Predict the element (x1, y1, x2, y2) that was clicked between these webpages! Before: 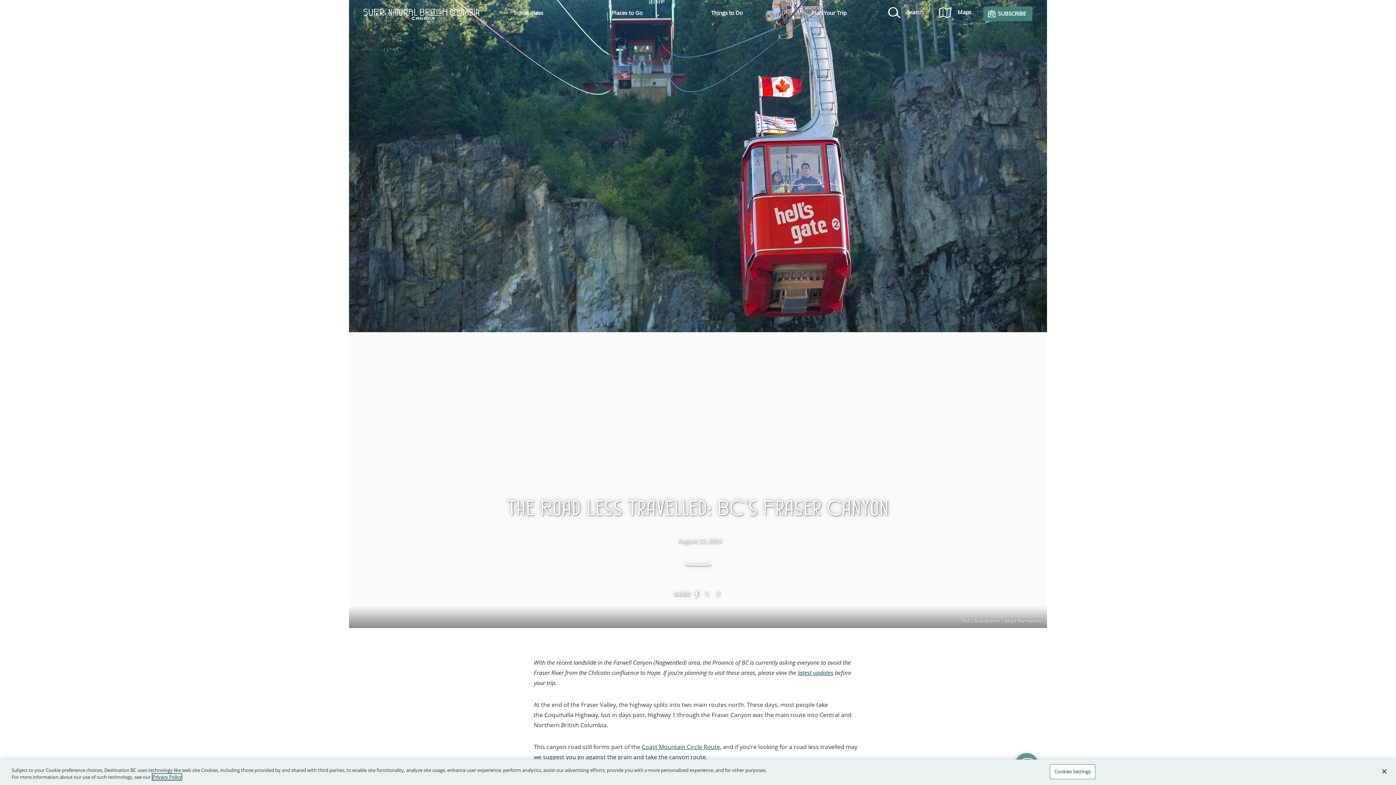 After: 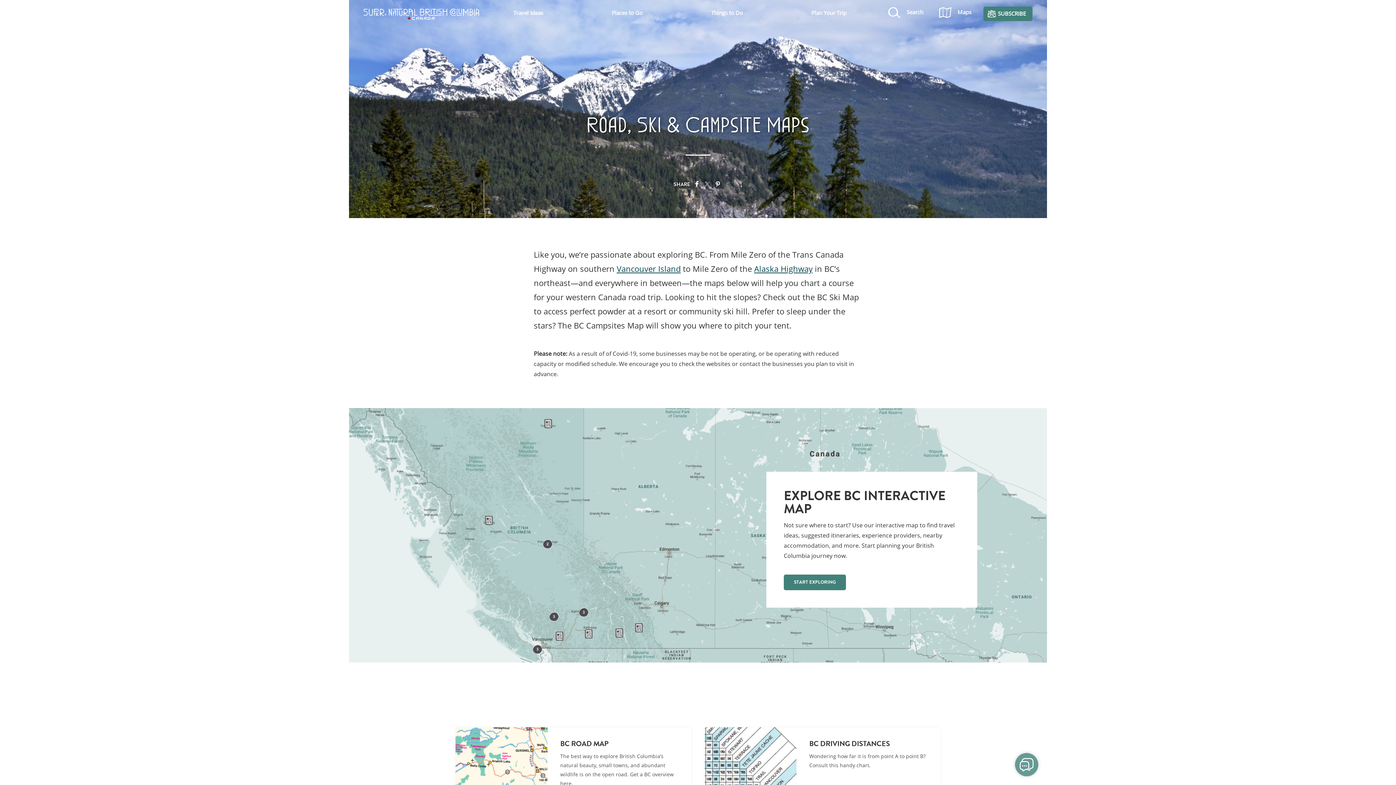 Action: label:  Maps bbox: (939, 6, 971, 18)